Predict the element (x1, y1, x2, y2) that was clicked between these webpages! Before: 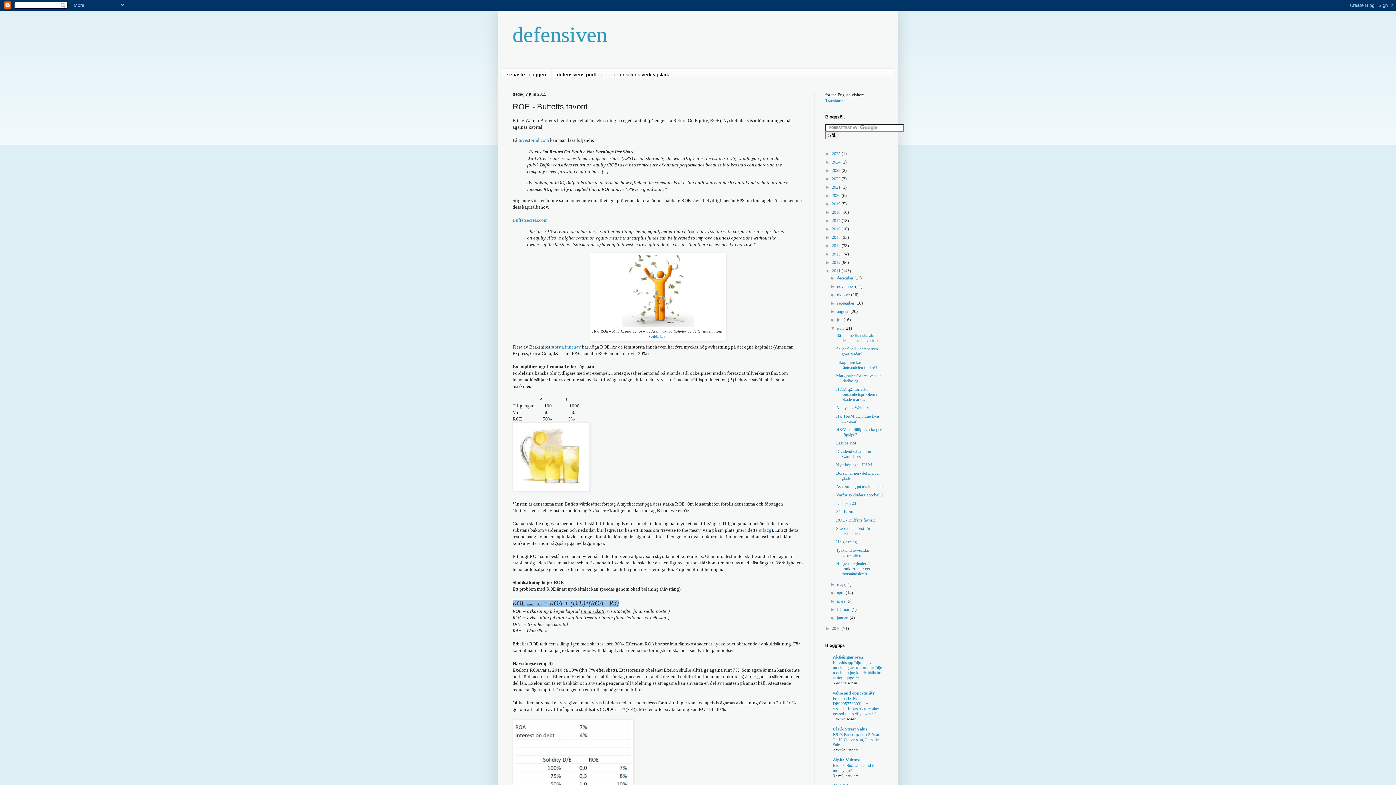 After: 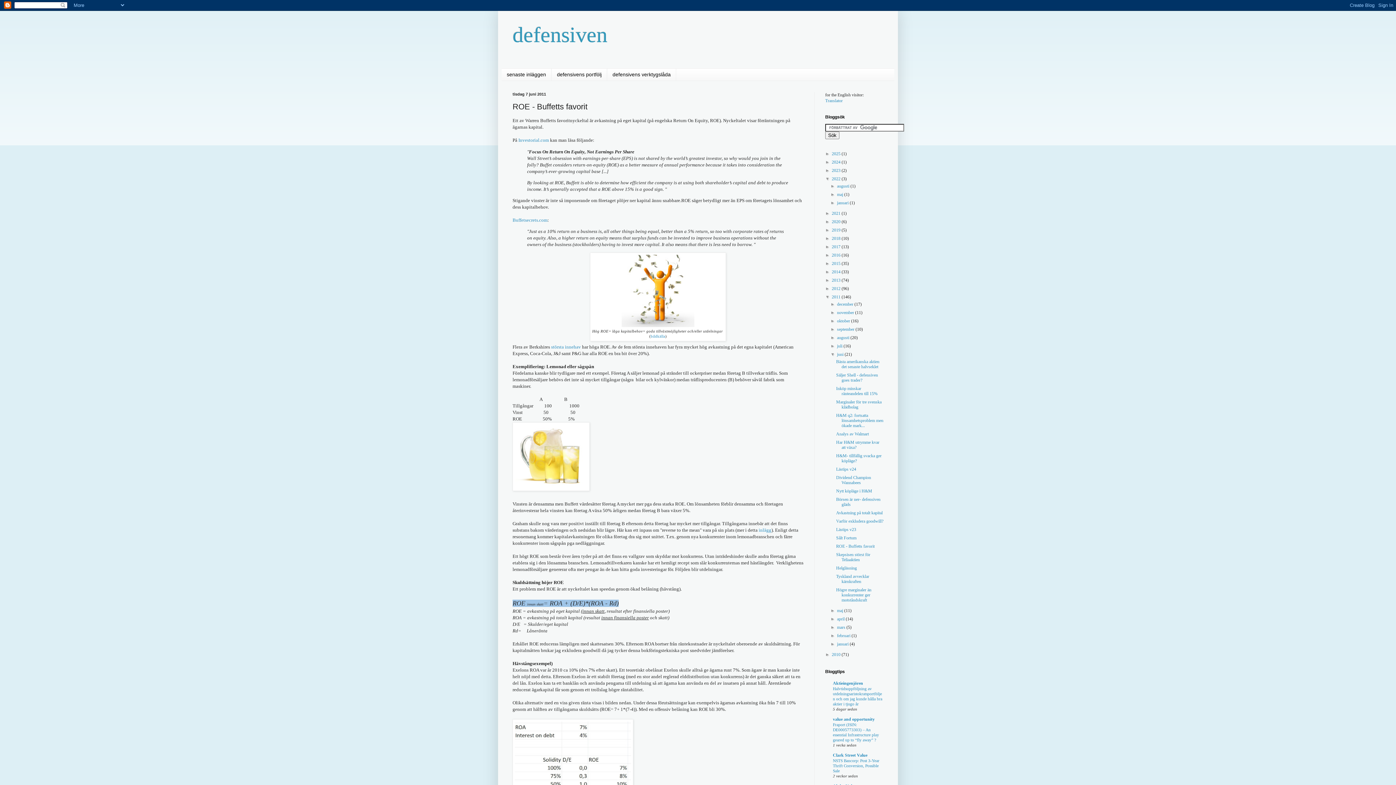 Action: label: ►   bbox: (825, 176, 832, 181)